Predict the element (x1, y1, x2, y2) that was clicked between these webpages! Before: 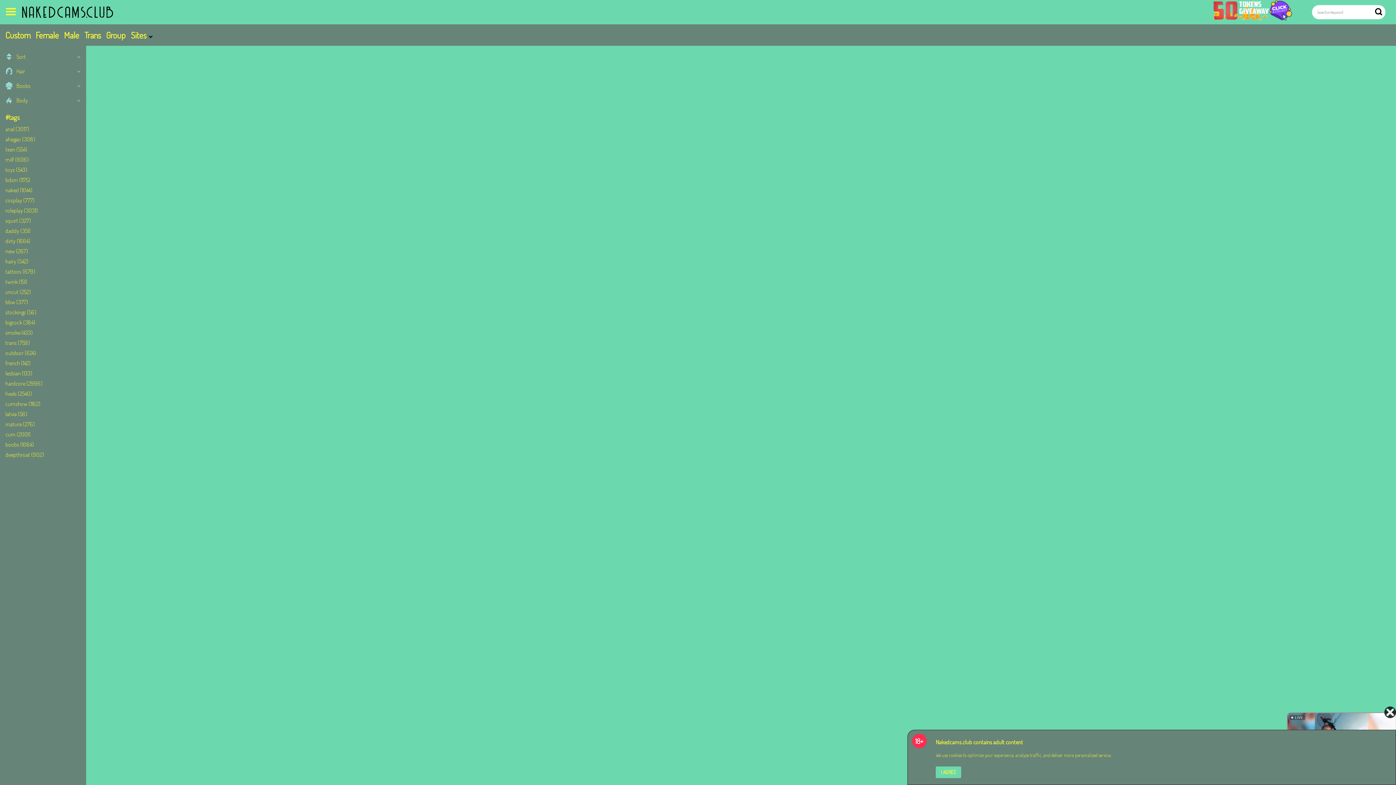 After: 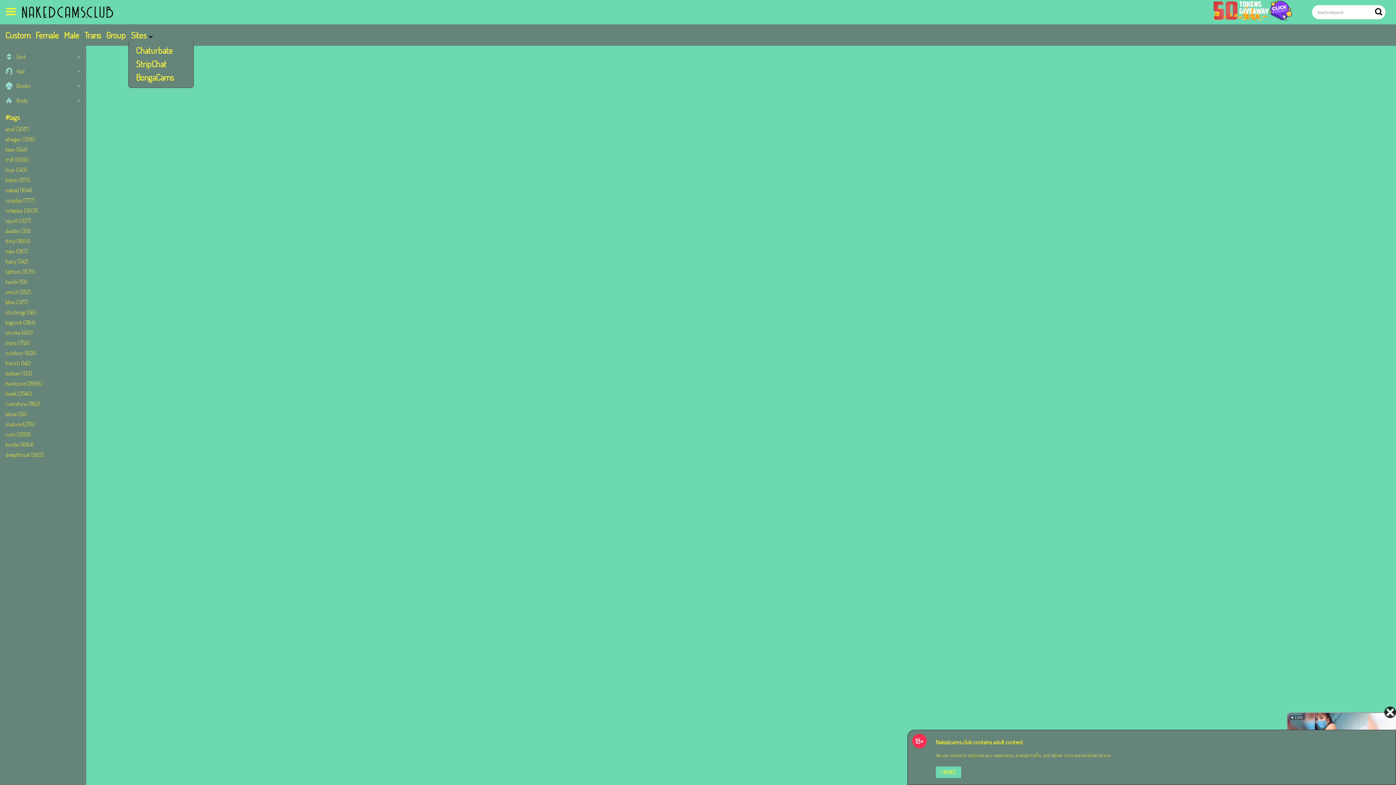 Action: bbox: (128, 29, 155, 45) label: Sites